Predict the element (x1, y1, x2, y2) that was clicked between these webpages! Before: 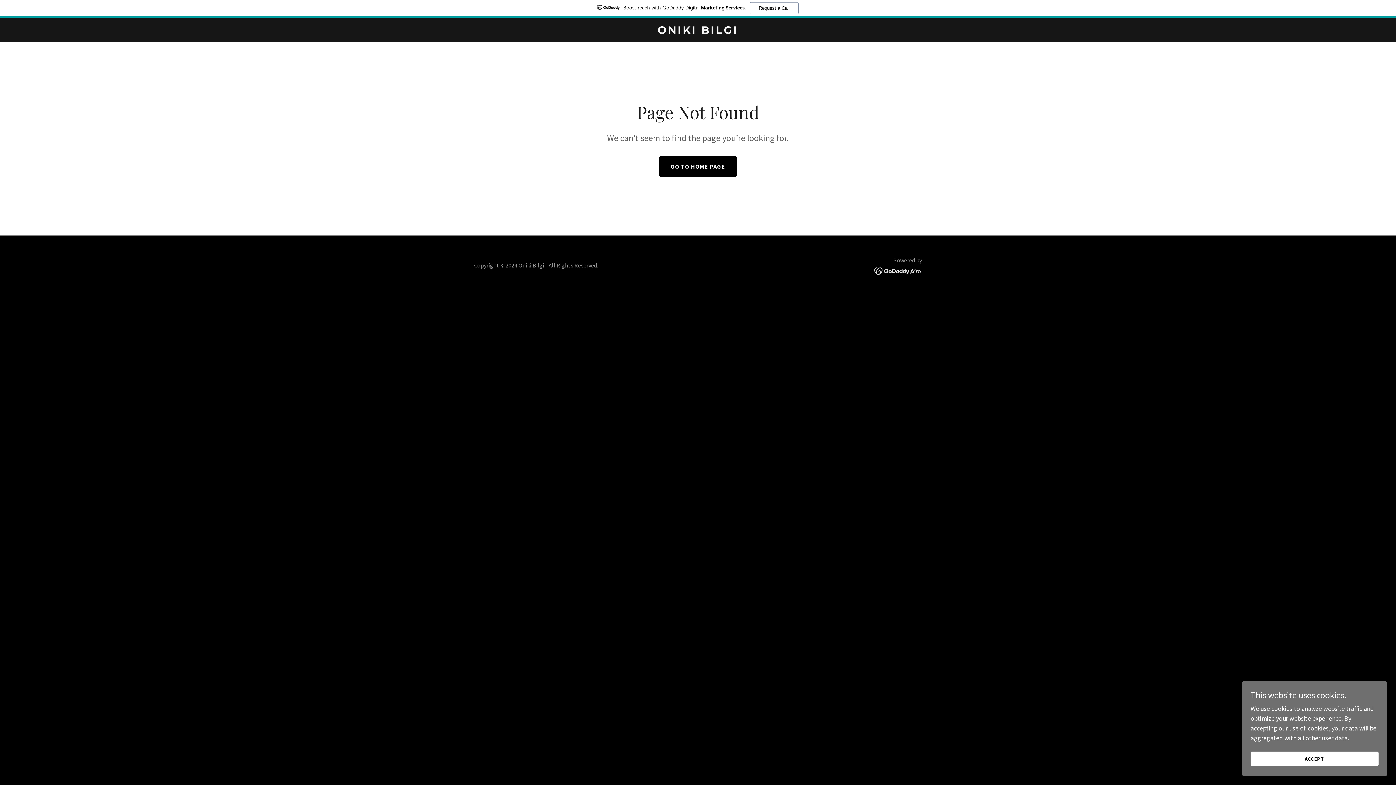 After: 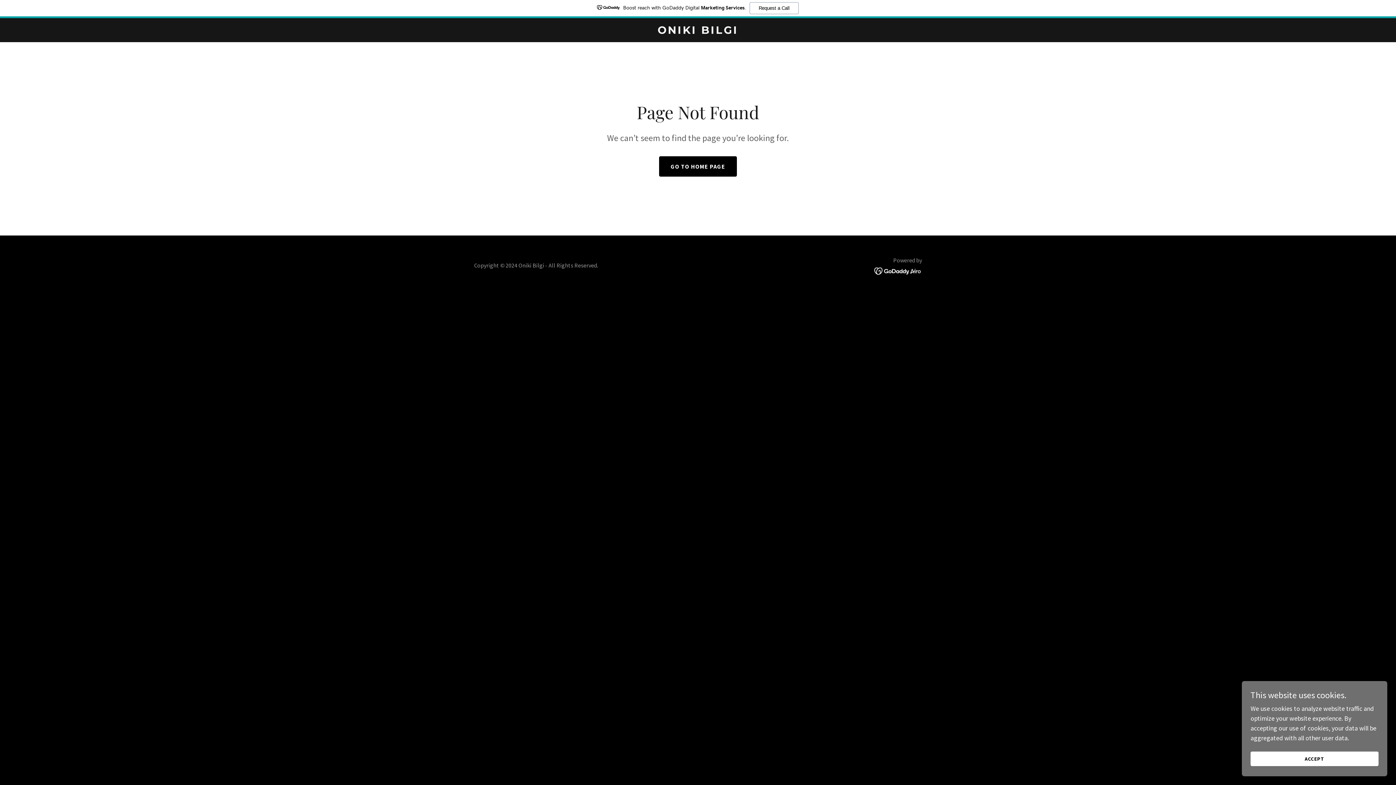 Action: label: Boost reach with GoDaddy Digital Marketing Services.
Request a Call bbox: (0, 0, 1396, 18)